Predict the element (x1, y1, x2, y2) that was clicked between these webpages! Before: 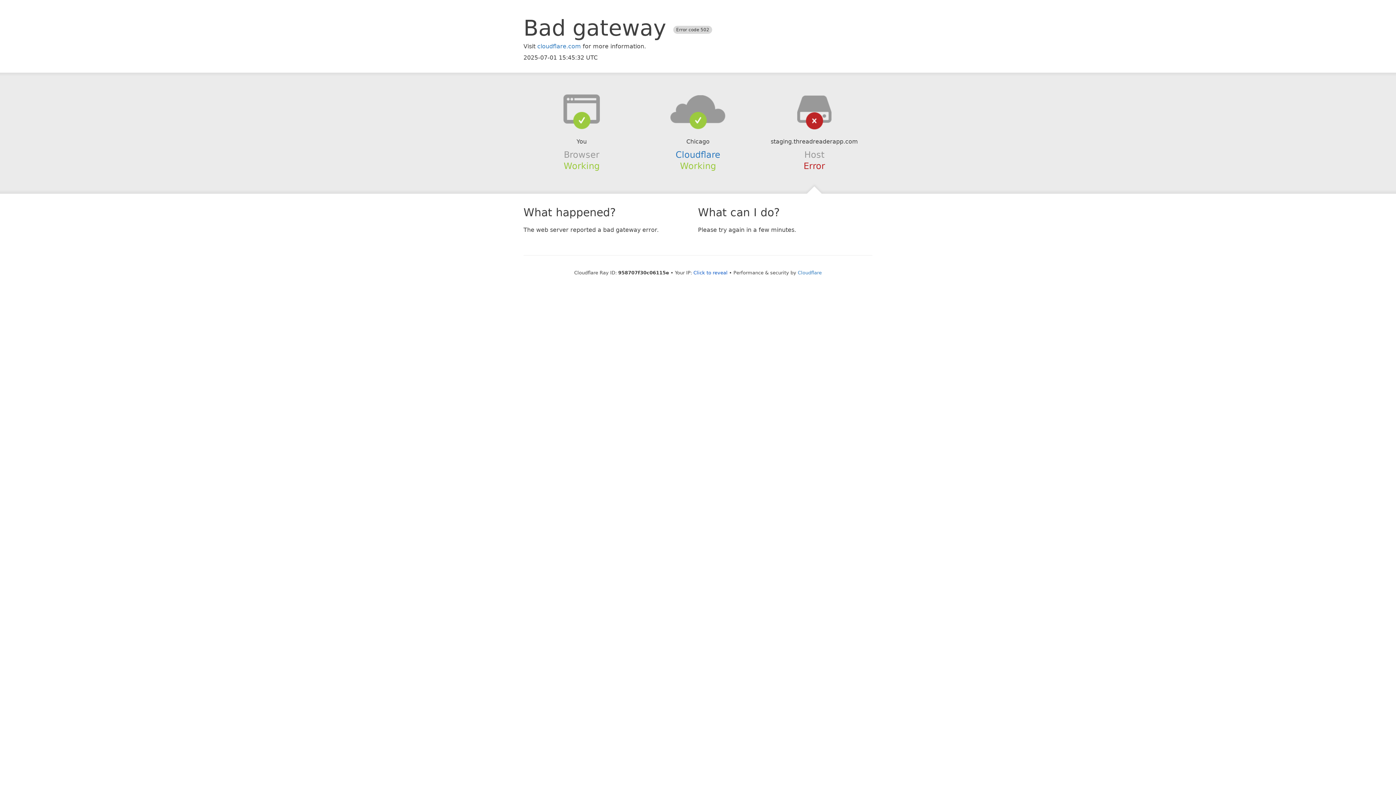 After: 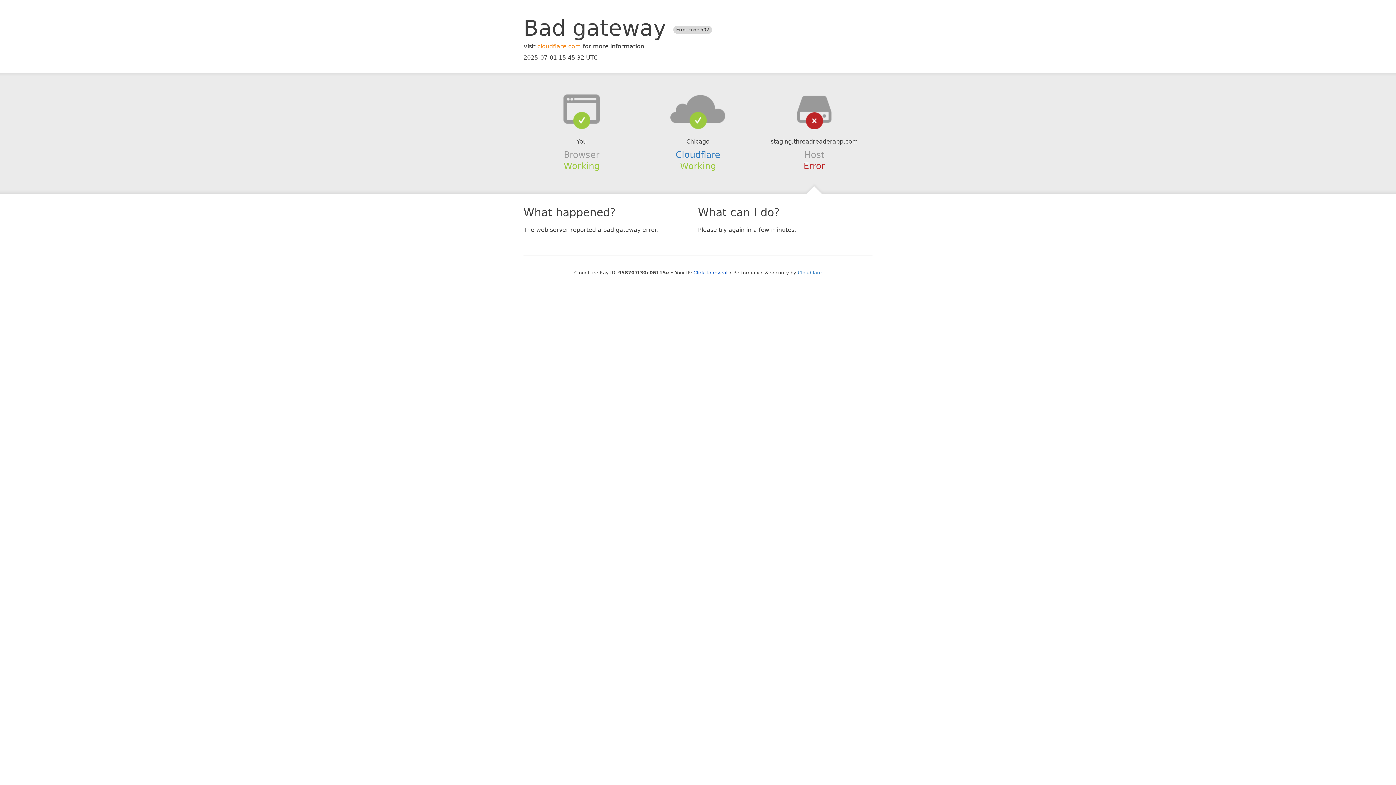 Action: label: cloudflare.com bbox: (537, 42, 581, 49)